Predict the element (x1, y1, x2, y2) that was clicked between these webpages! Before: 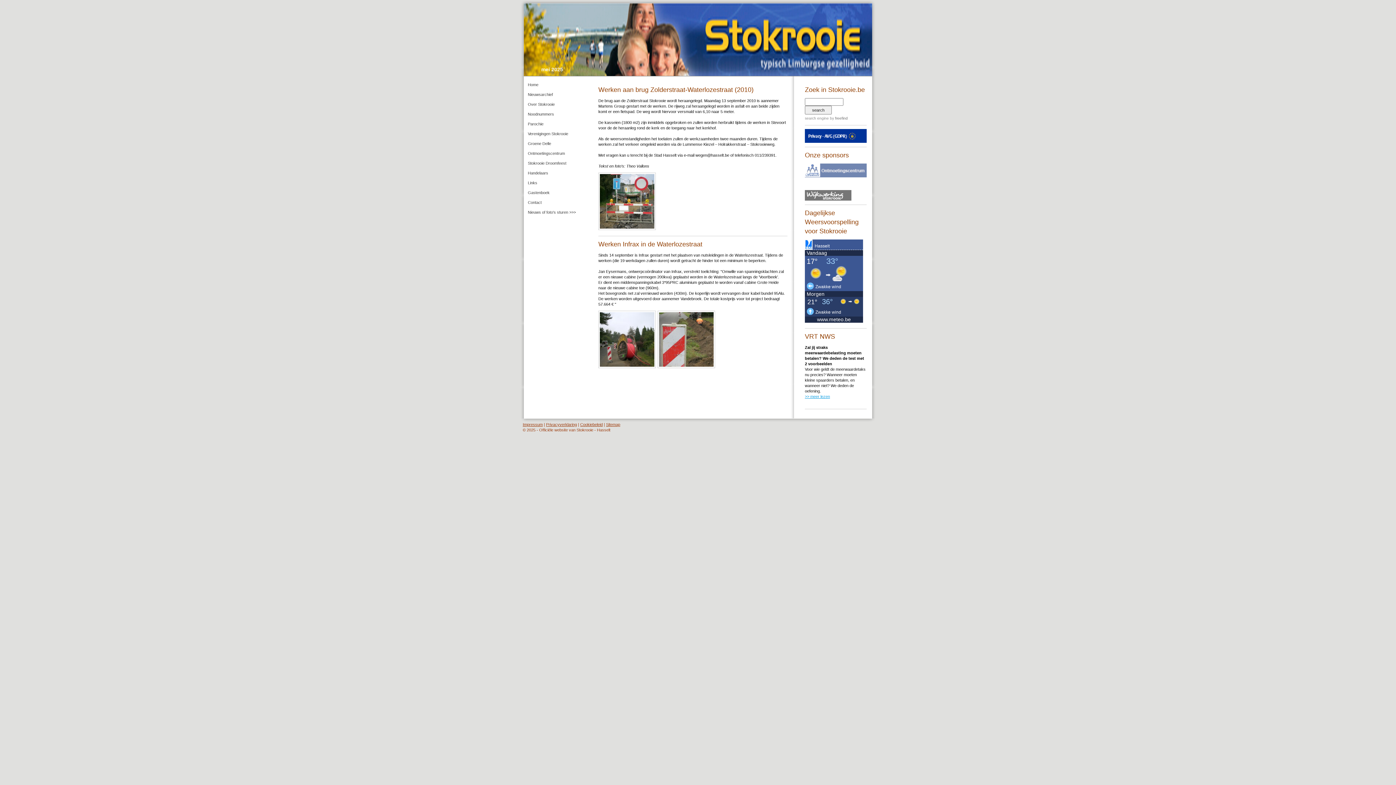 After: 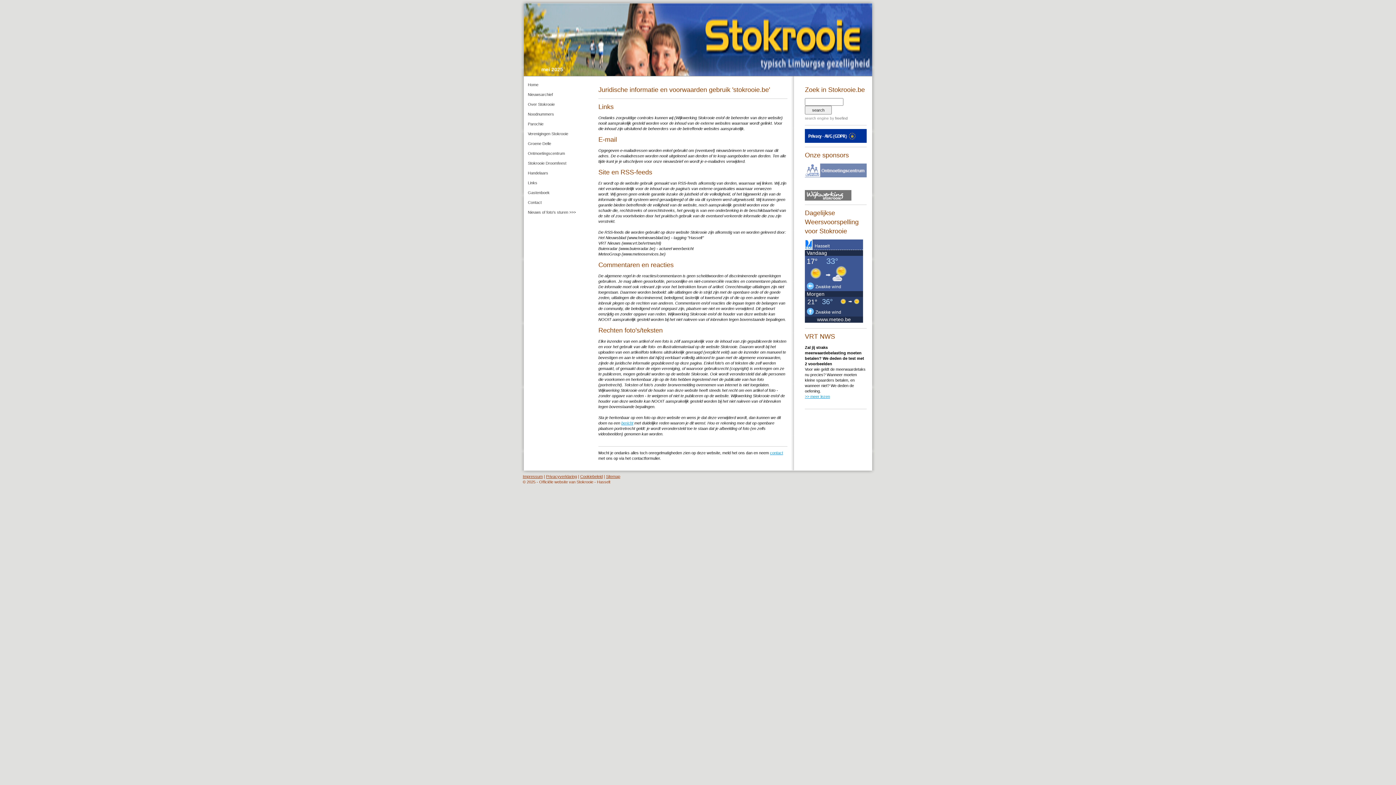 Action: bbox: (522, 422, 542, 426) label: Impressum